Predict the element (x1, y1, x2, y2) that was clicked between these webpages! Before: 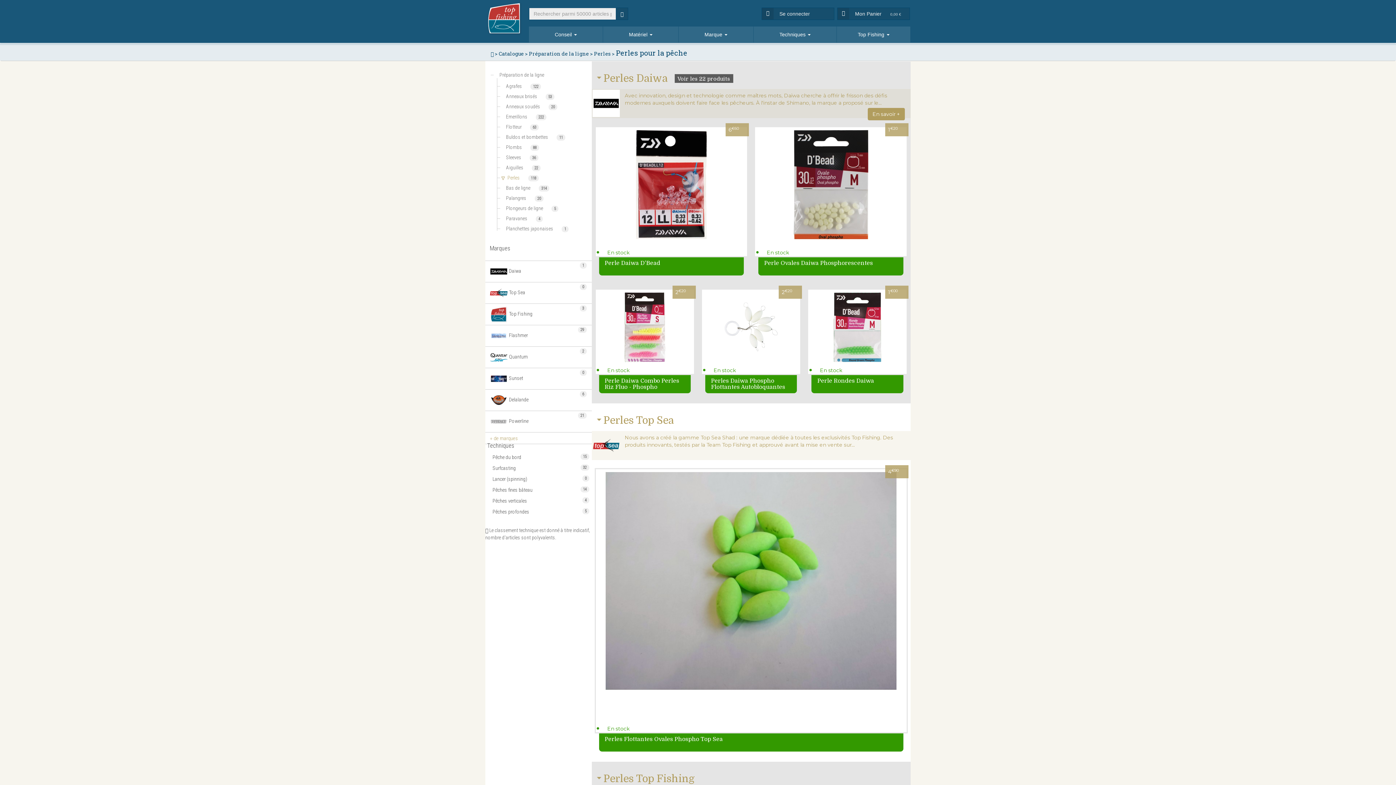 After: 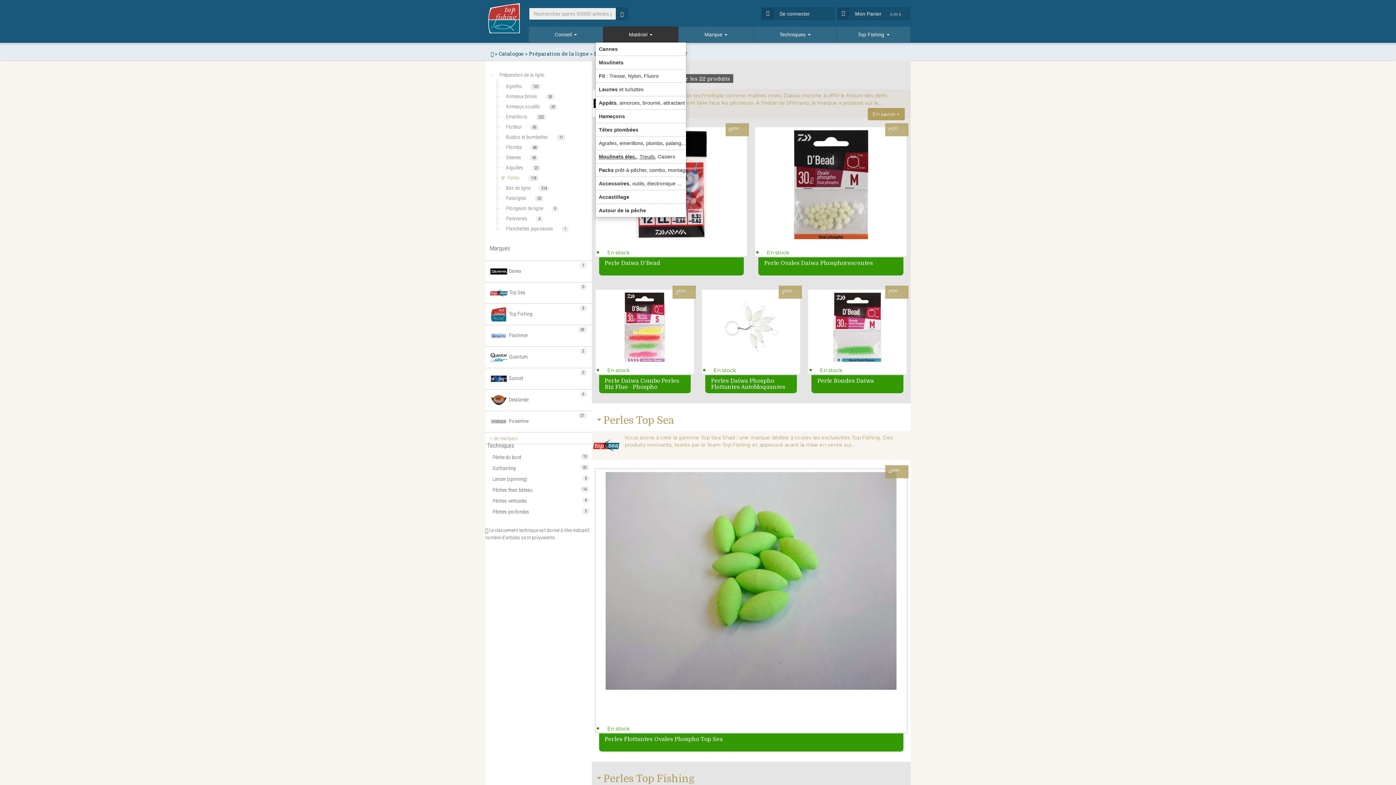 Action: label: Matériel  bbox: (603, 26, 678, 42)